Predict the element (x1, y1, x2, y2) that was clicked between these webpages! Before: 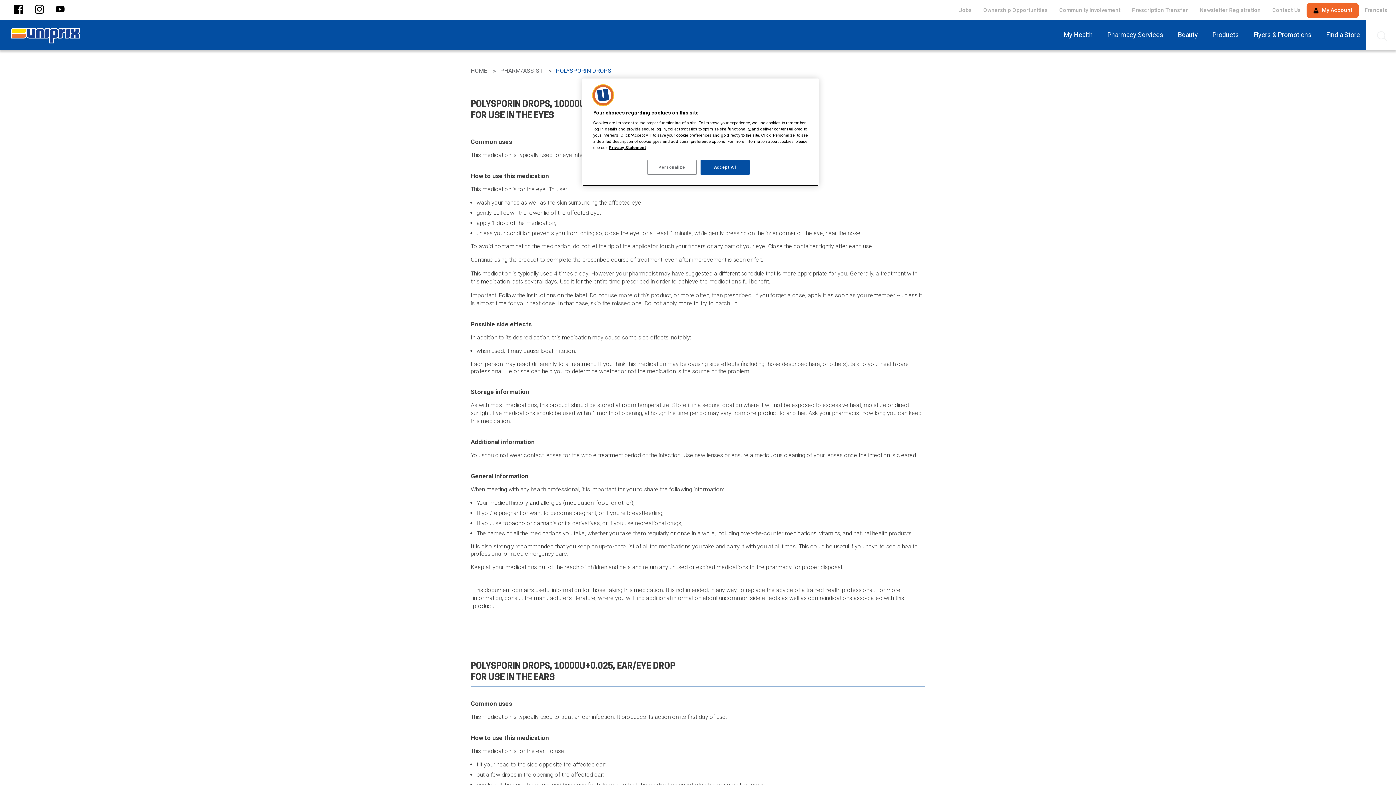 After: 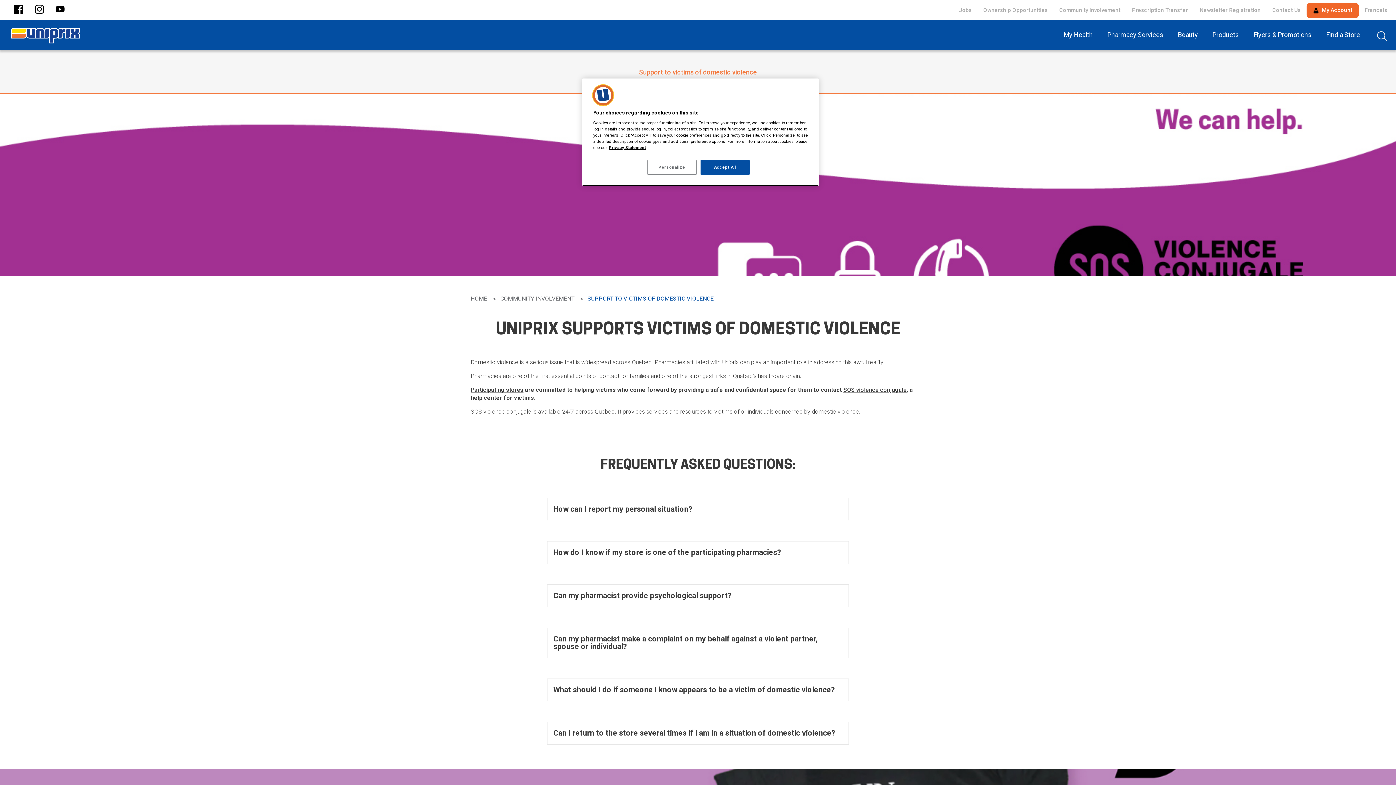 Action: bbox: (1053, 3, 1126, 17) label: Community Involvement